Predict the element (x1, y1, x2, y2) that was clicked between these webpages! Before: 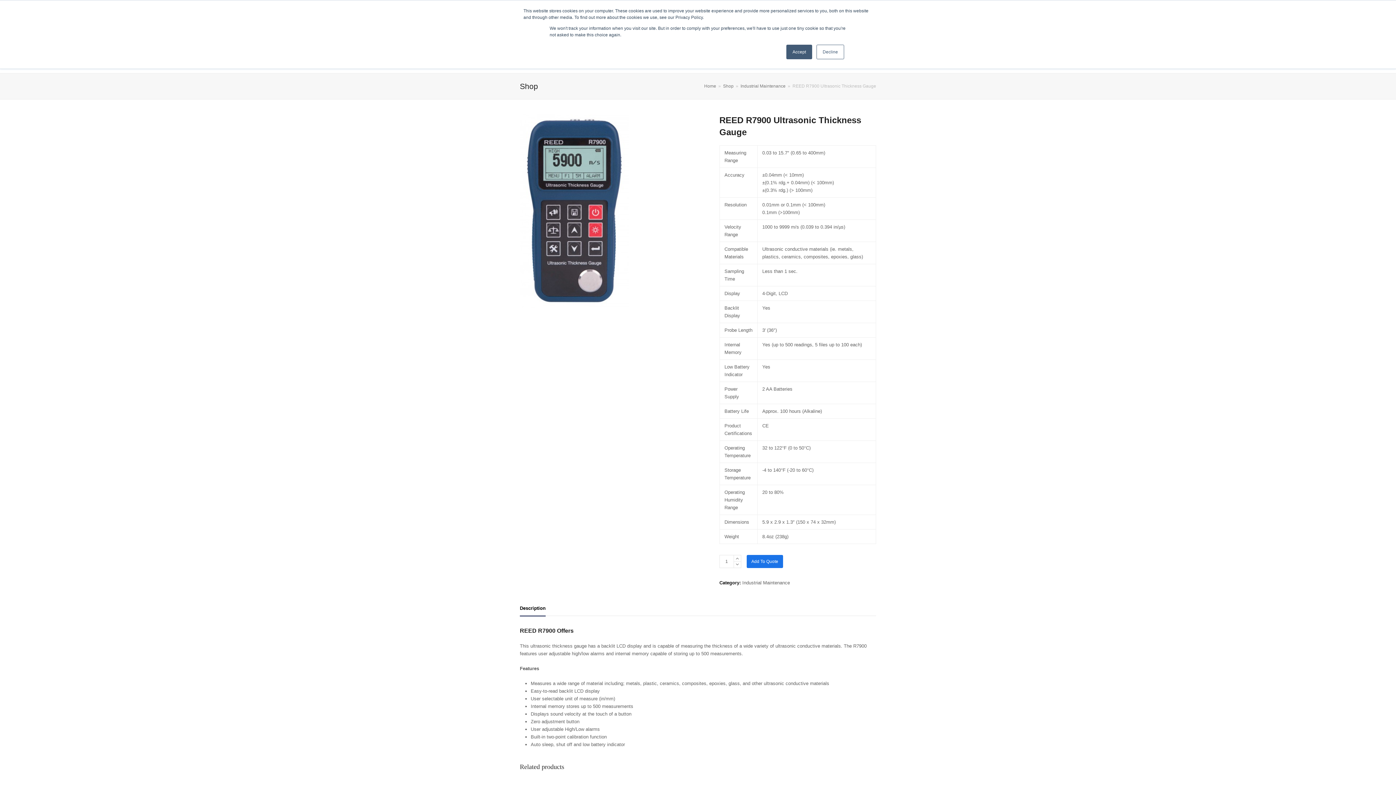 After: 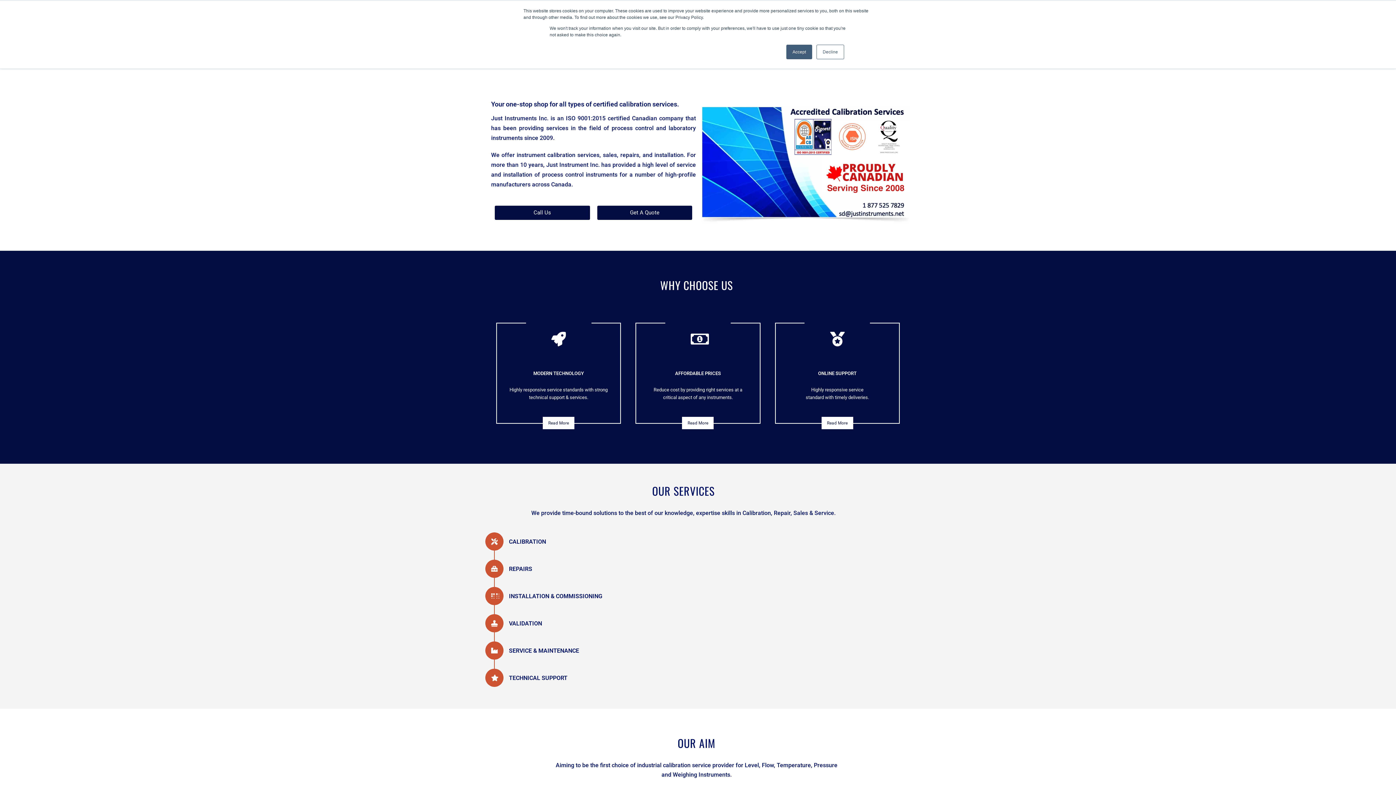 Action: label: Home bbox: (704, 83, 716, 88)